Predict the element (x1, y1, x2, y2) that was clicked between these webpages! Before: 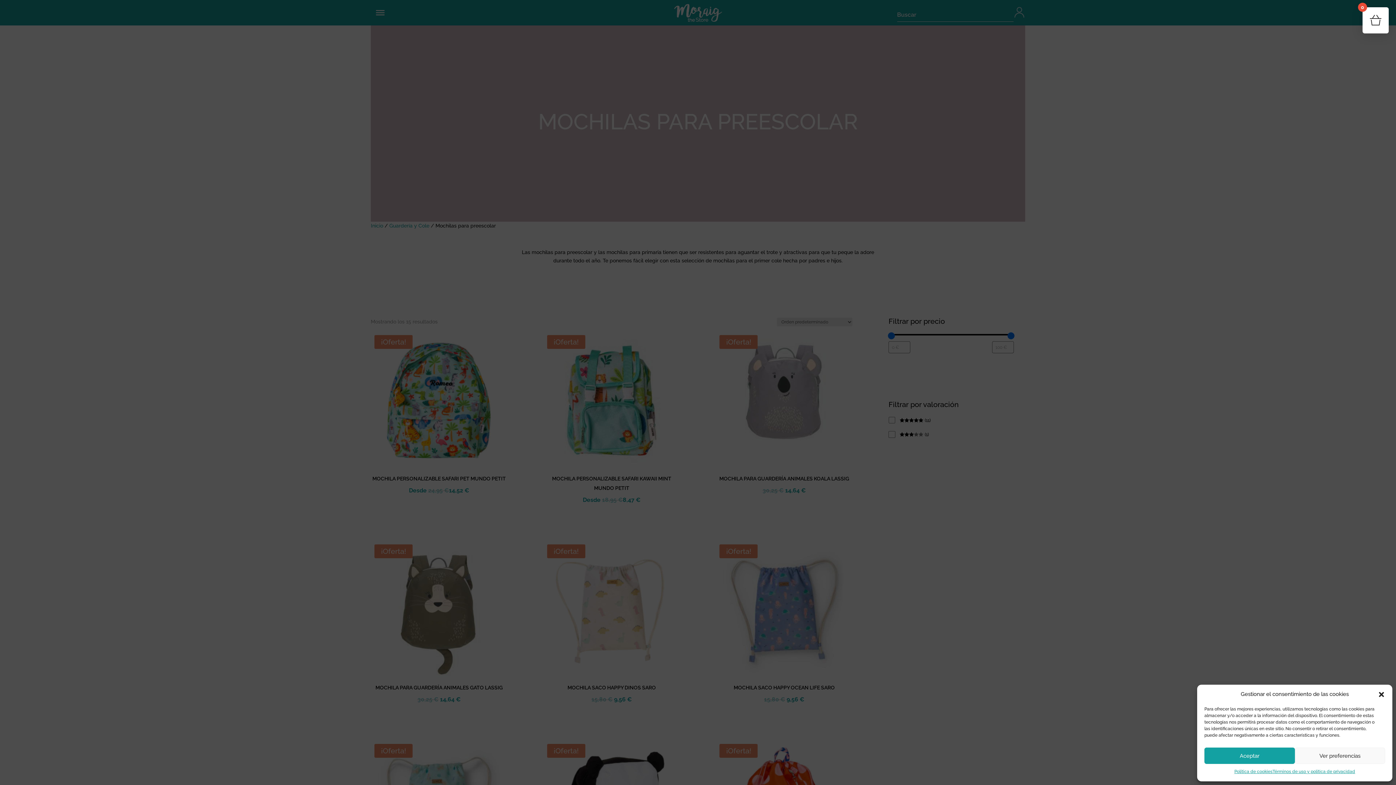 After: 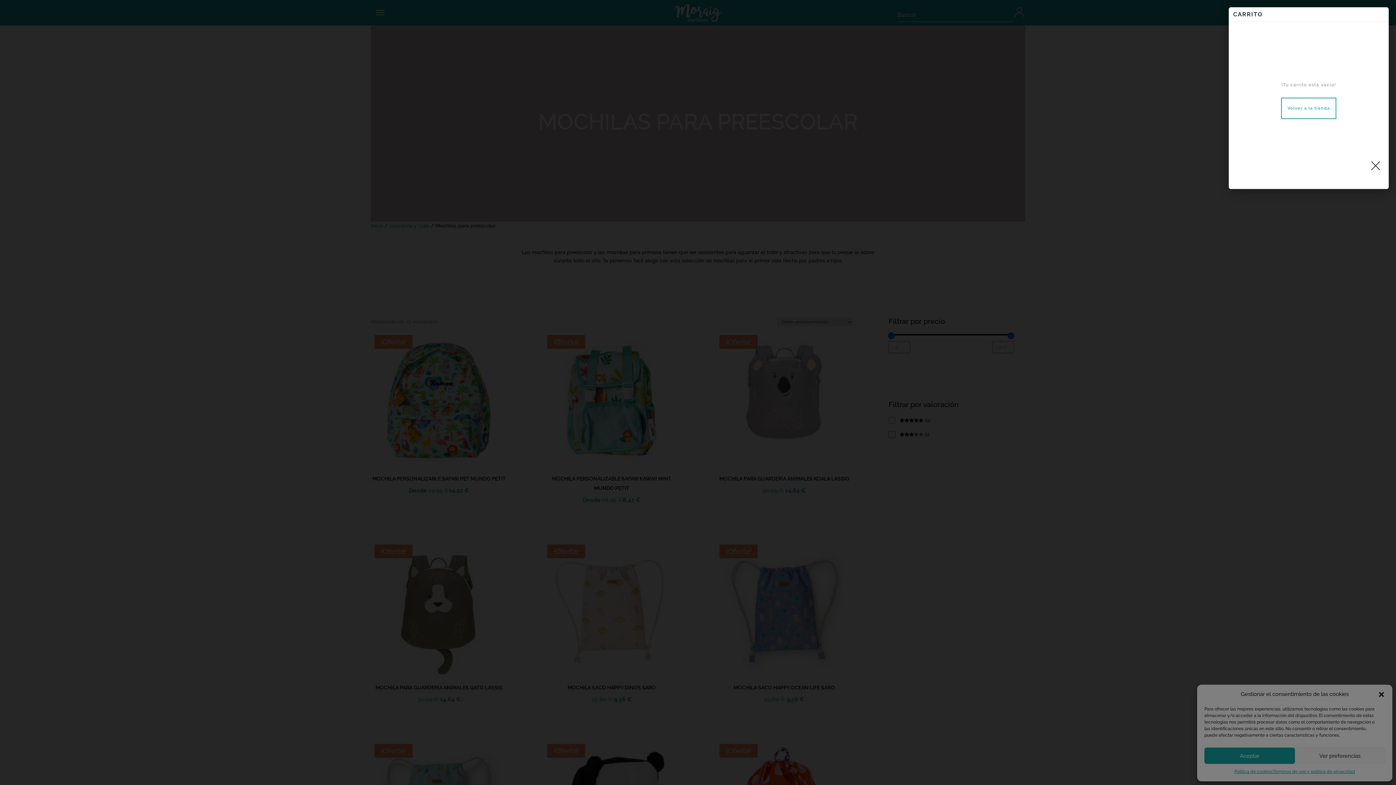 Action: bbox: (1362, 7, 1389, 33) label: 0